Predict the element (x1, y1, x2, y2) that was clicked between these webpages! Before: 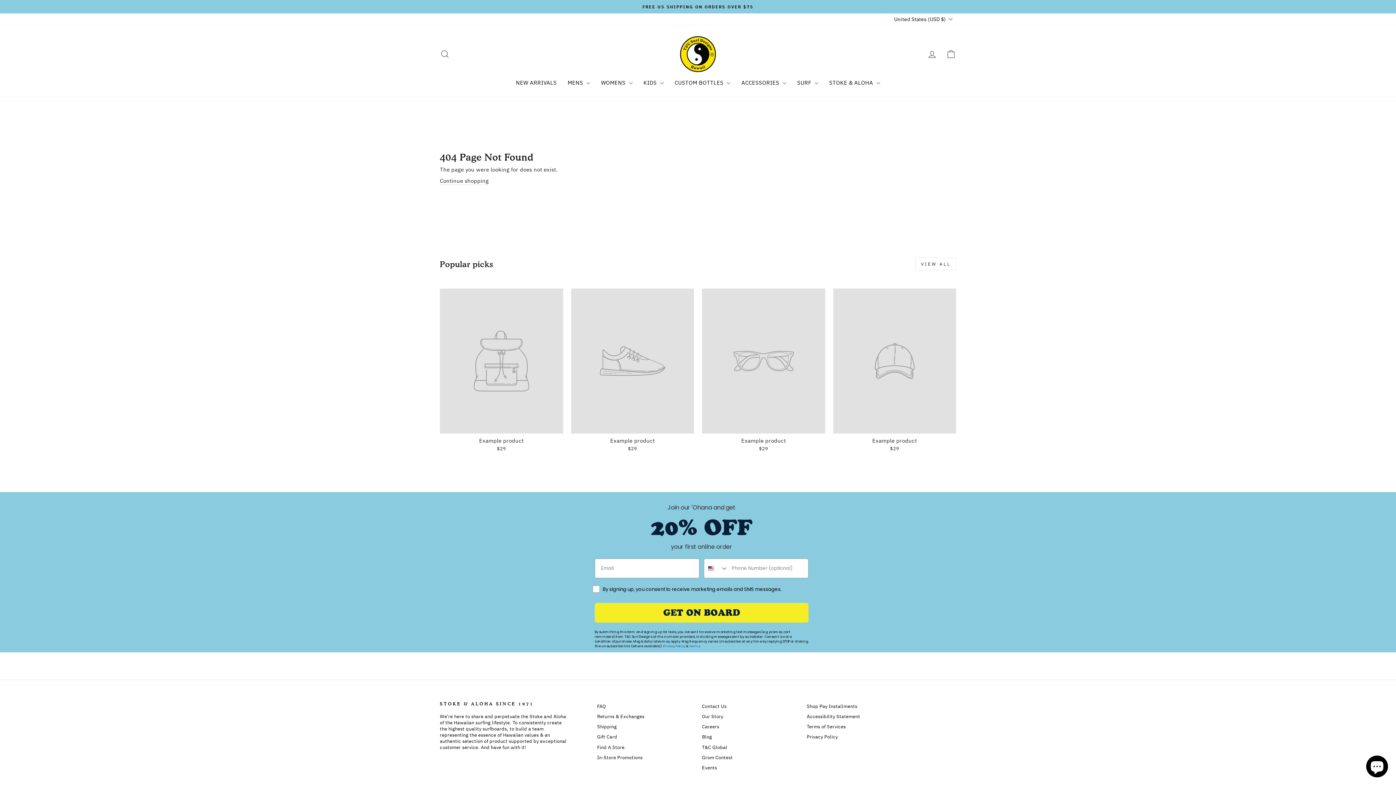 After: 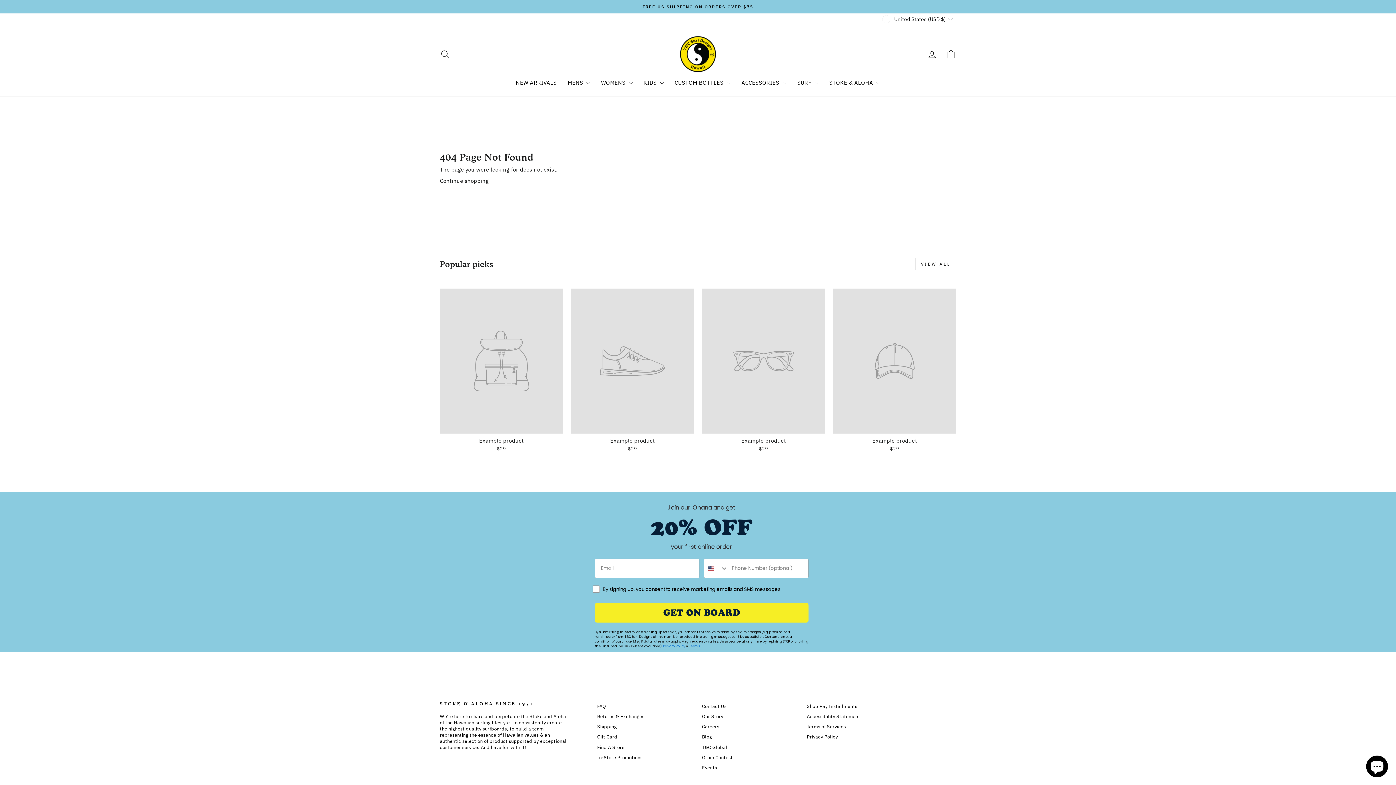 Action: bbox: (702, 288, 825, 454) label: Example product
$29